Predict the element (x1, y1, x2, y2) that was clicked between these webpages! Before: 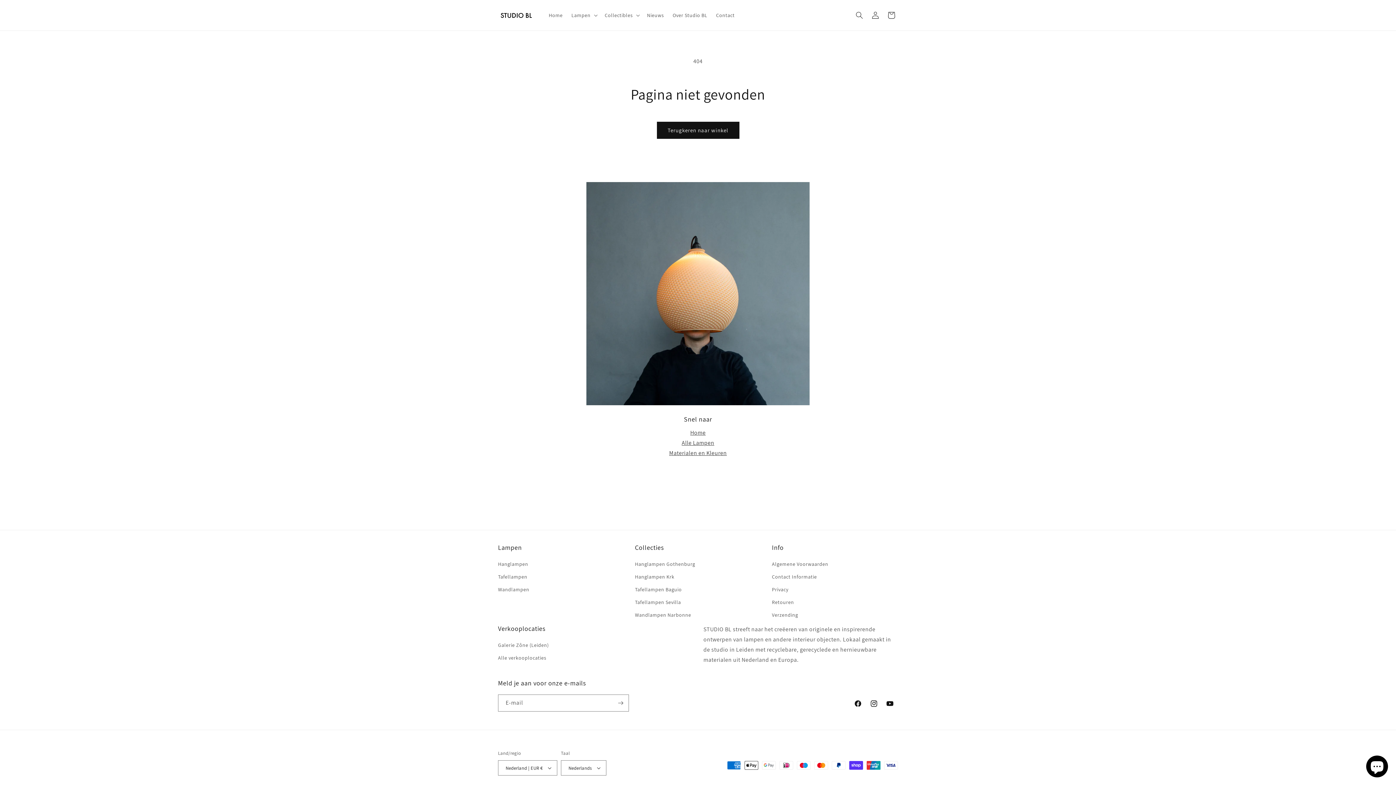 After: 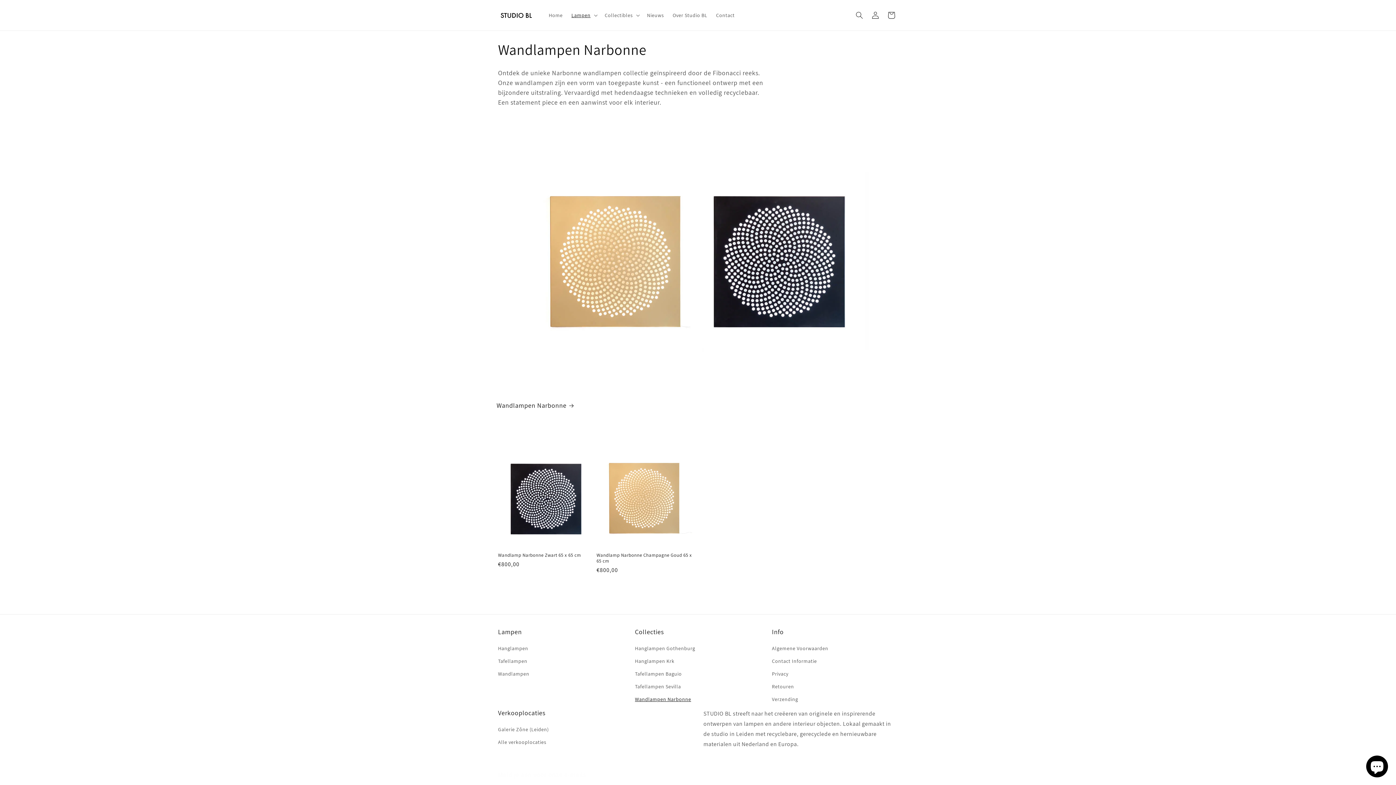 Action: label: Wandlampen Narbonne bbox: (635, 609, 691, 621)